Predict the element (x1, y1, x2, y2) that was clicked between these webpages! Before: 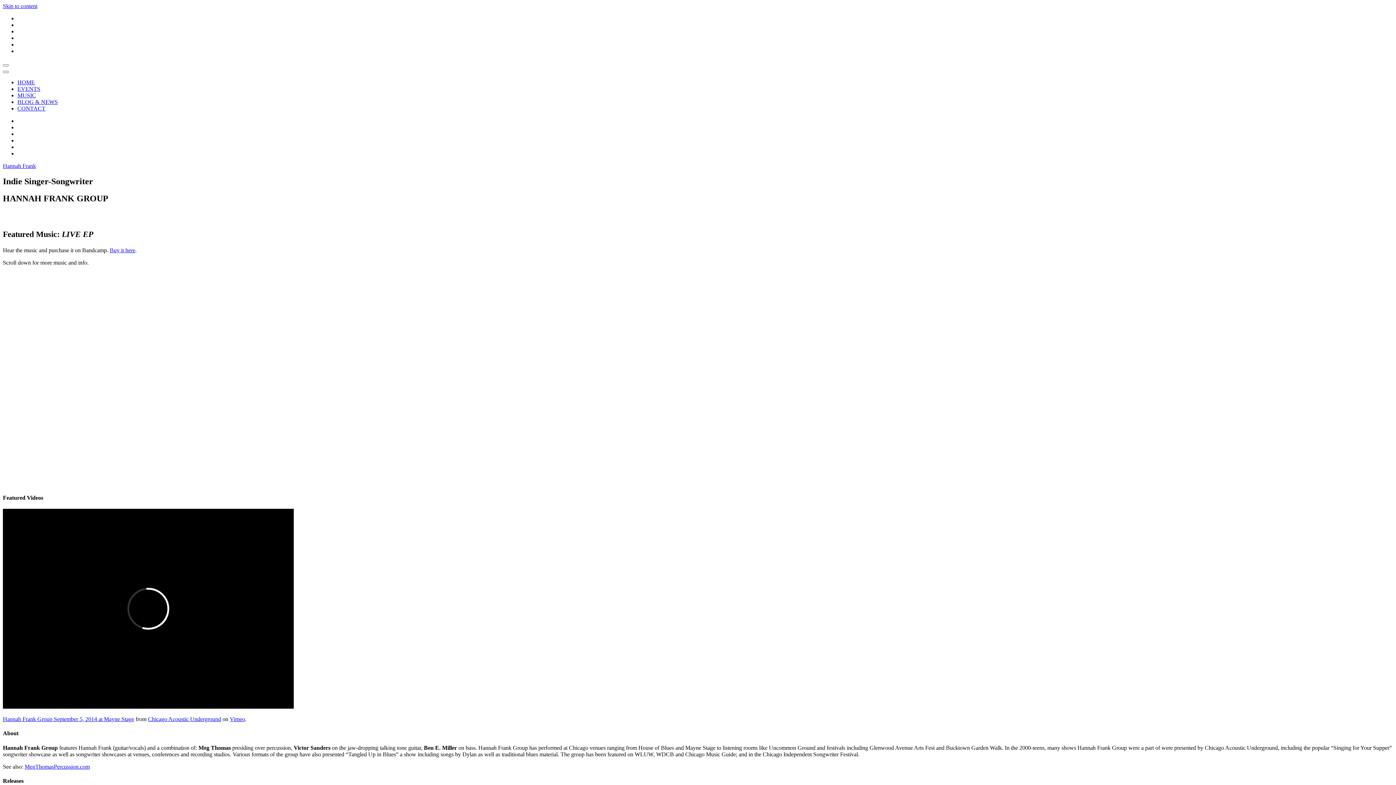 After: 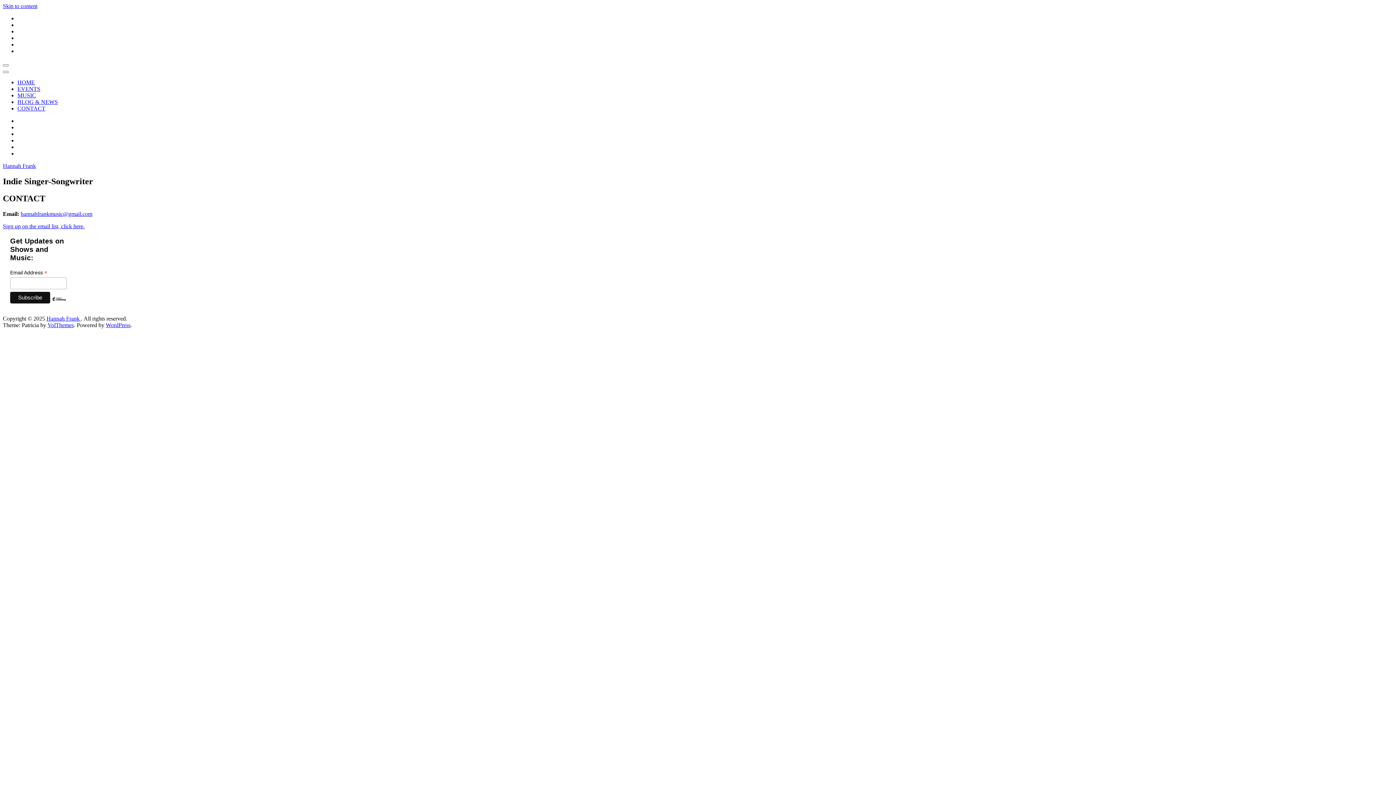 Action: label: CONTACT bbox: (17, 105, 45, 111)